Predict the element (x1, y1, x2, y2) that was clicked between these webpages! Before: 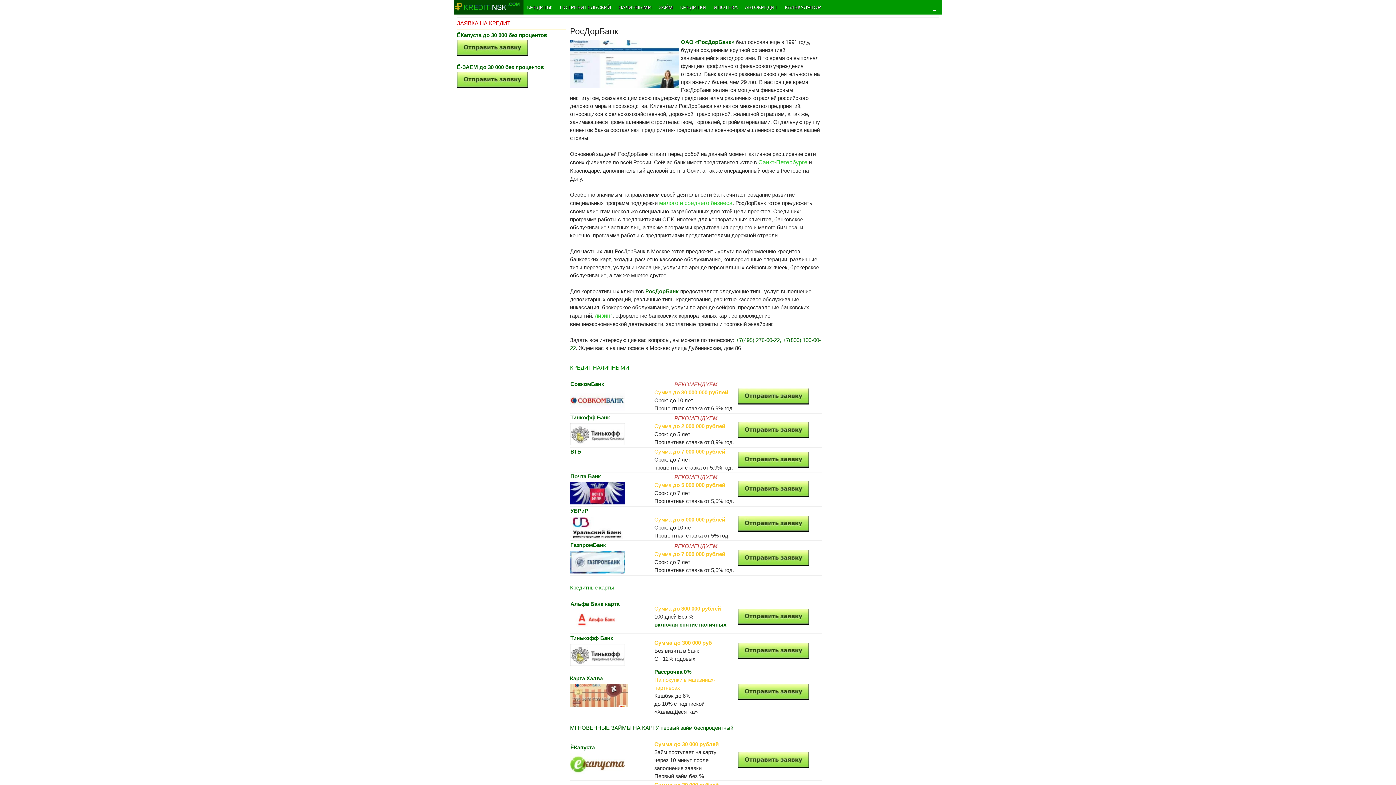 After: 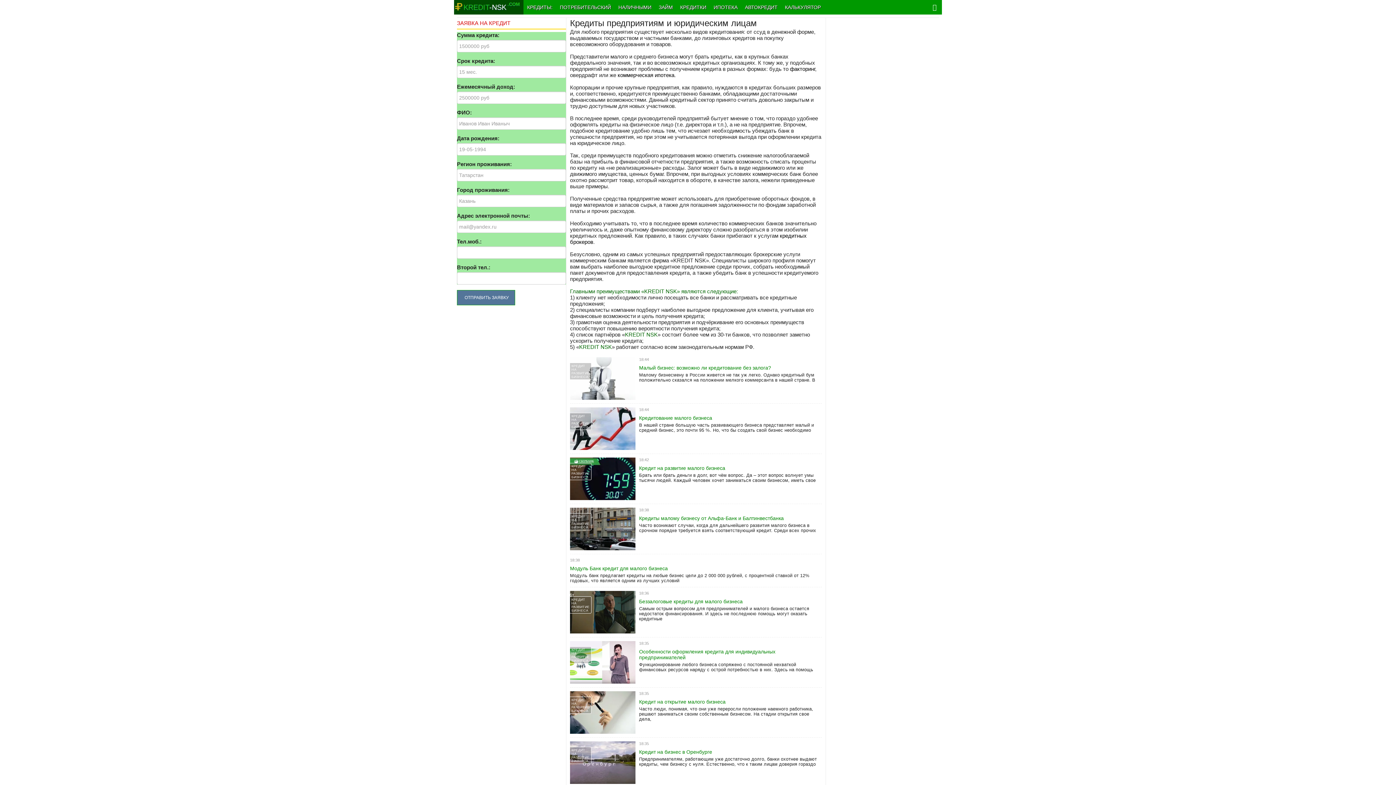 Action: label: малого и среднего бизнеса bbox: (659, 200, 732, 206)